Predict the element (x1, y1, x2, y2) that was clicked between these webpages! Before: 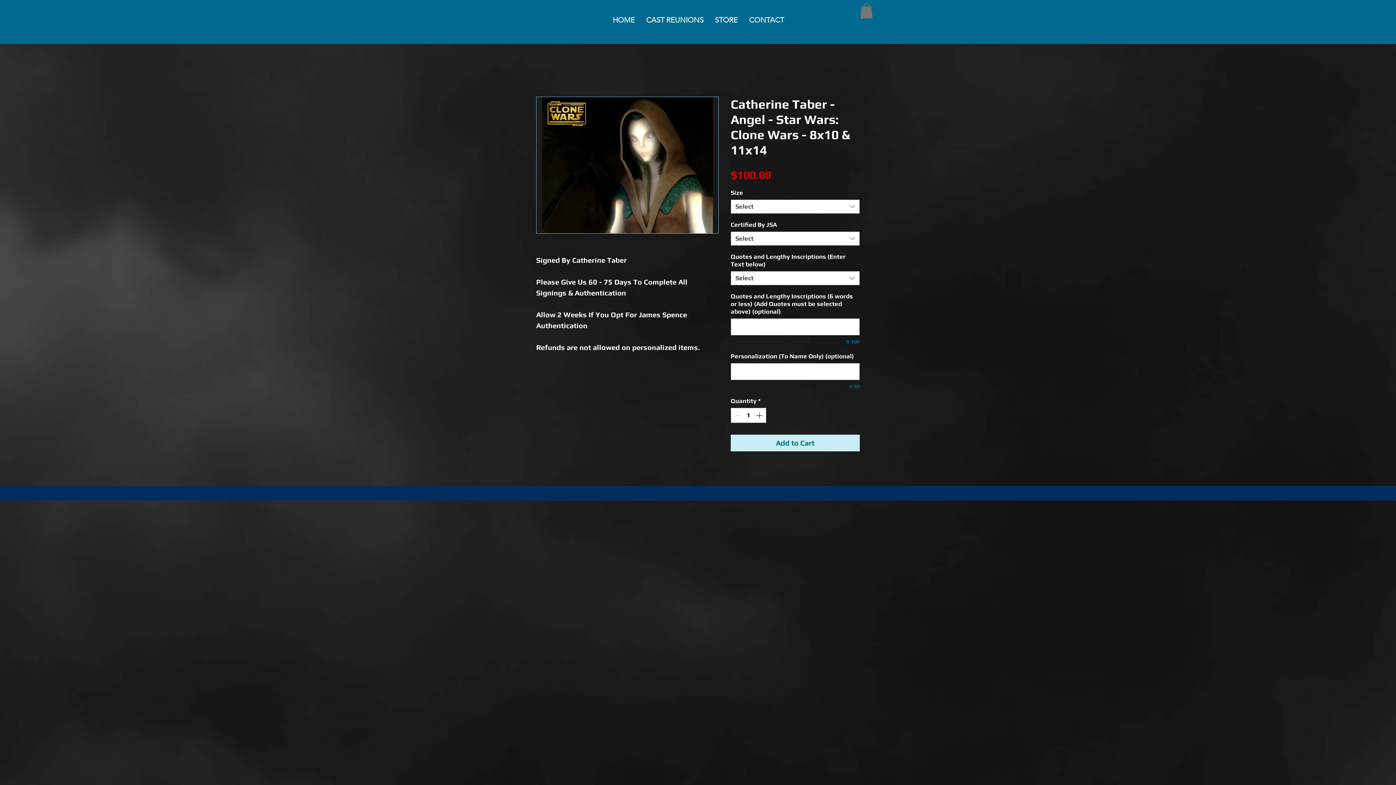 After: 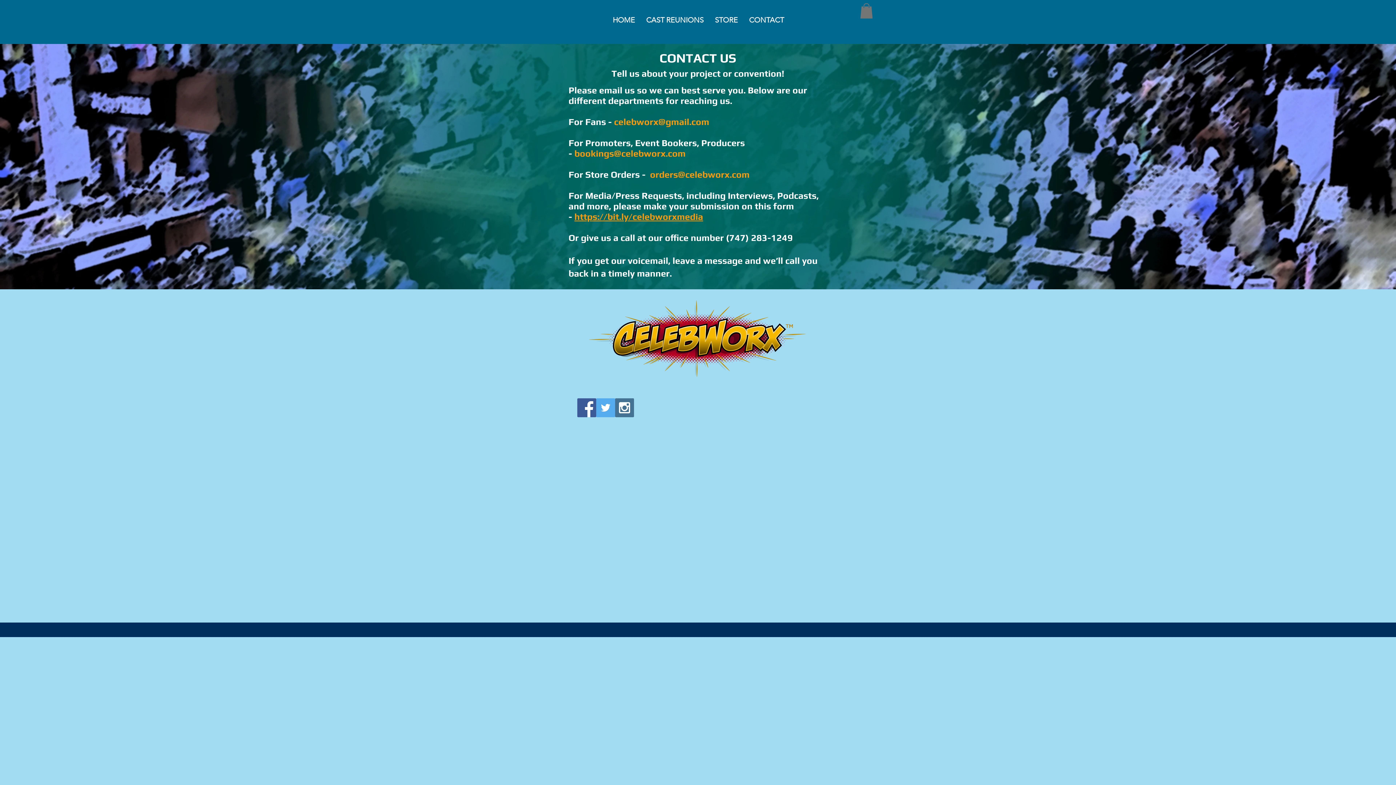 Action: label: CONTACT bbox: (743, 0, 789, 39)